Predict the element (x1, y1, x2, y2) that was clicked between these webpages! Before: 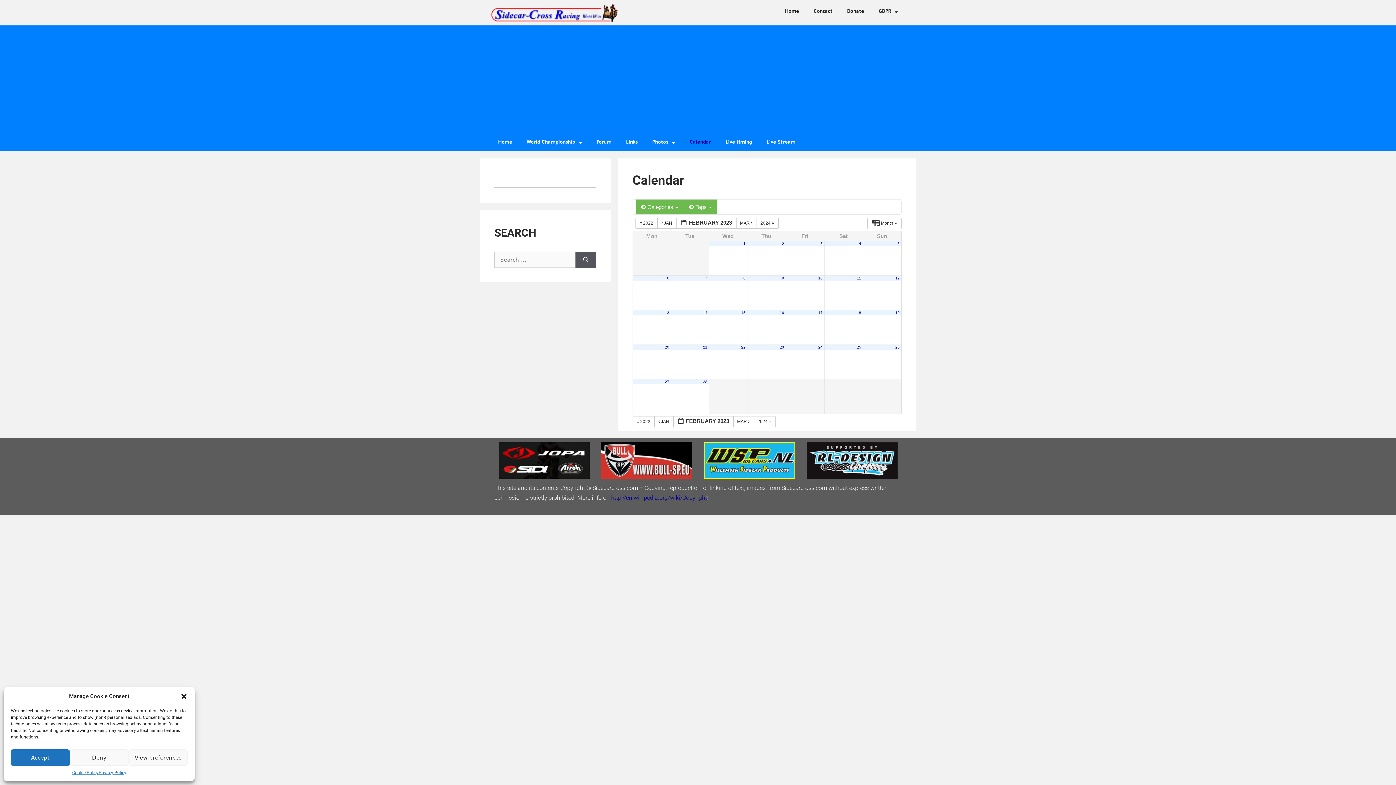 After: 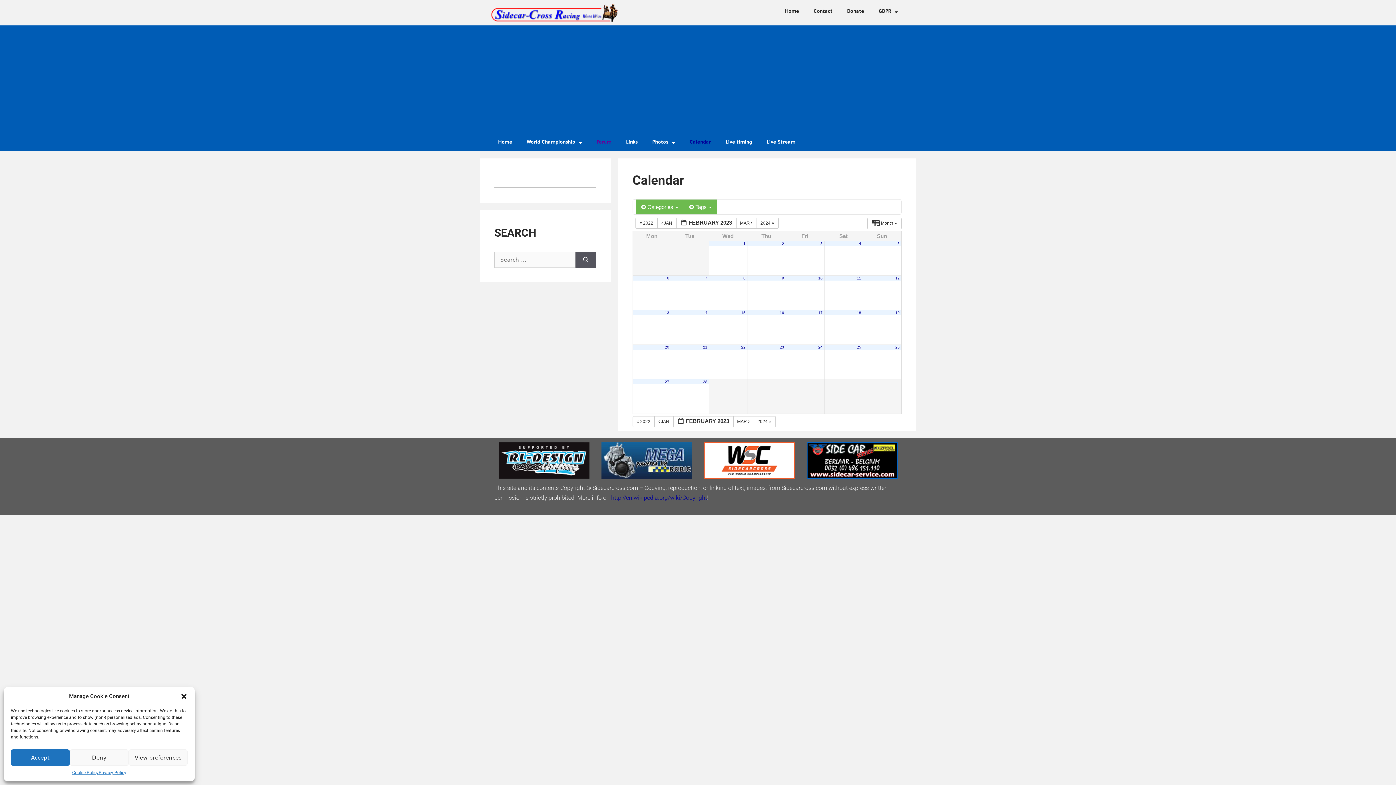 Action: label: Forum bbox: (589, 134, 618, 151)